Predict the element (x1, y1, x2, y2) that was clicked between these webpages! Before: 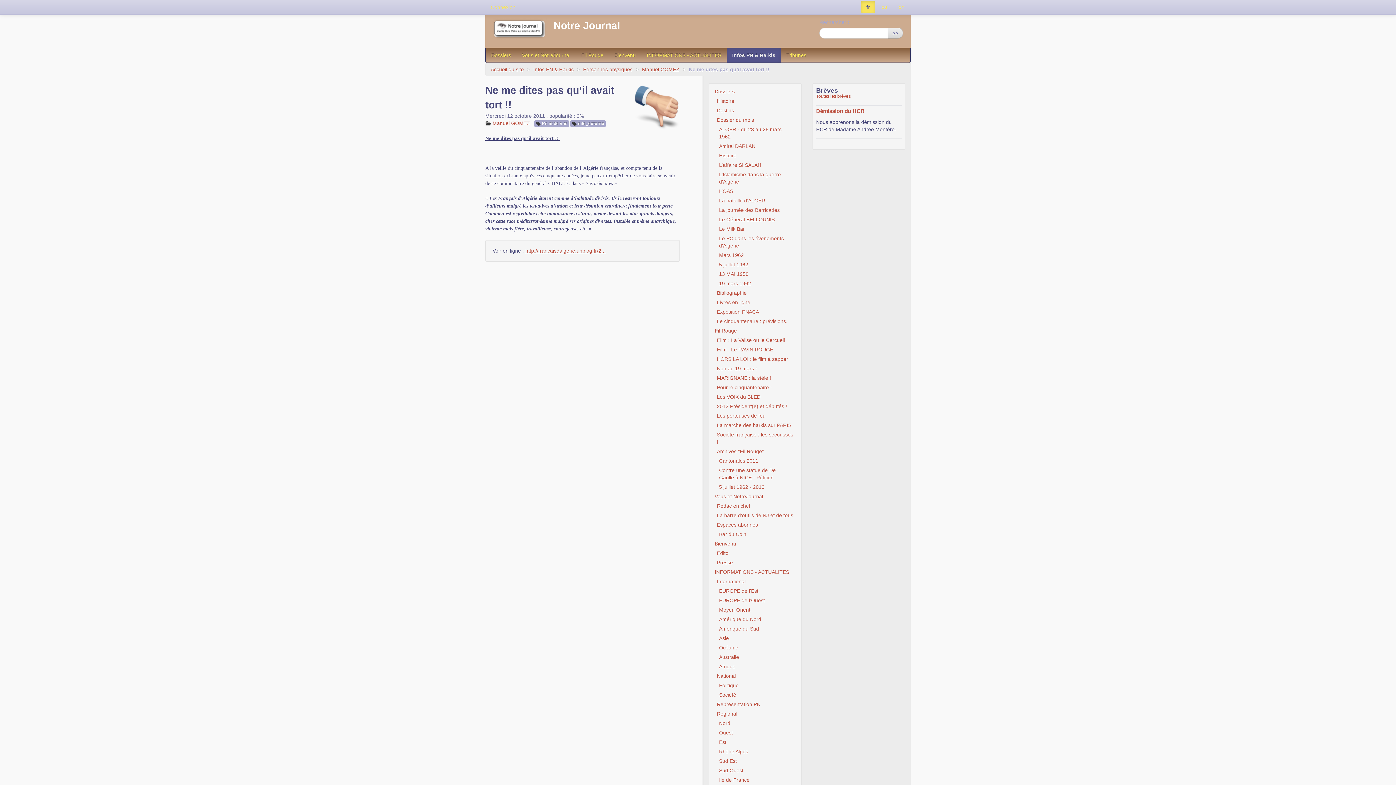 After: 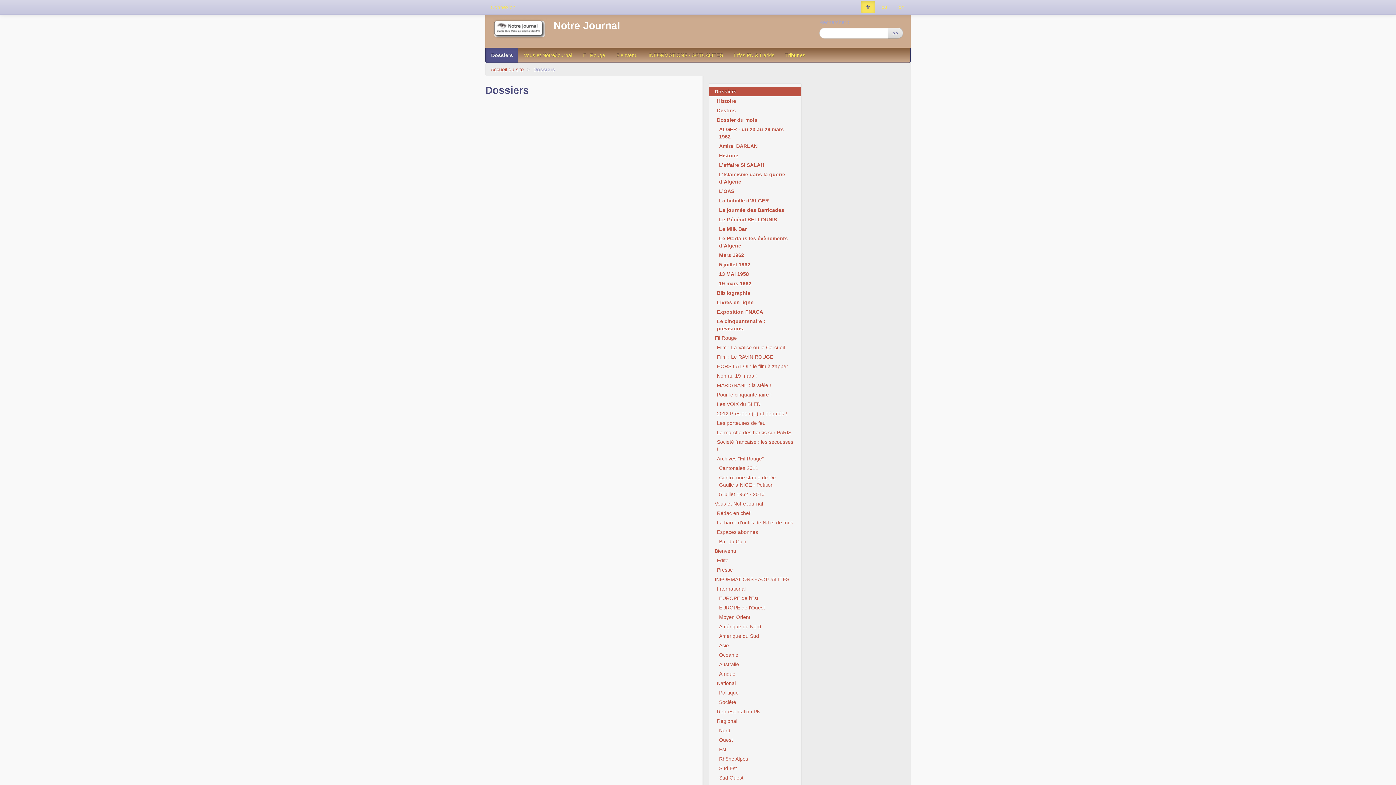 Action: label: Dossiers bbox: (485, 48, 516, 62)